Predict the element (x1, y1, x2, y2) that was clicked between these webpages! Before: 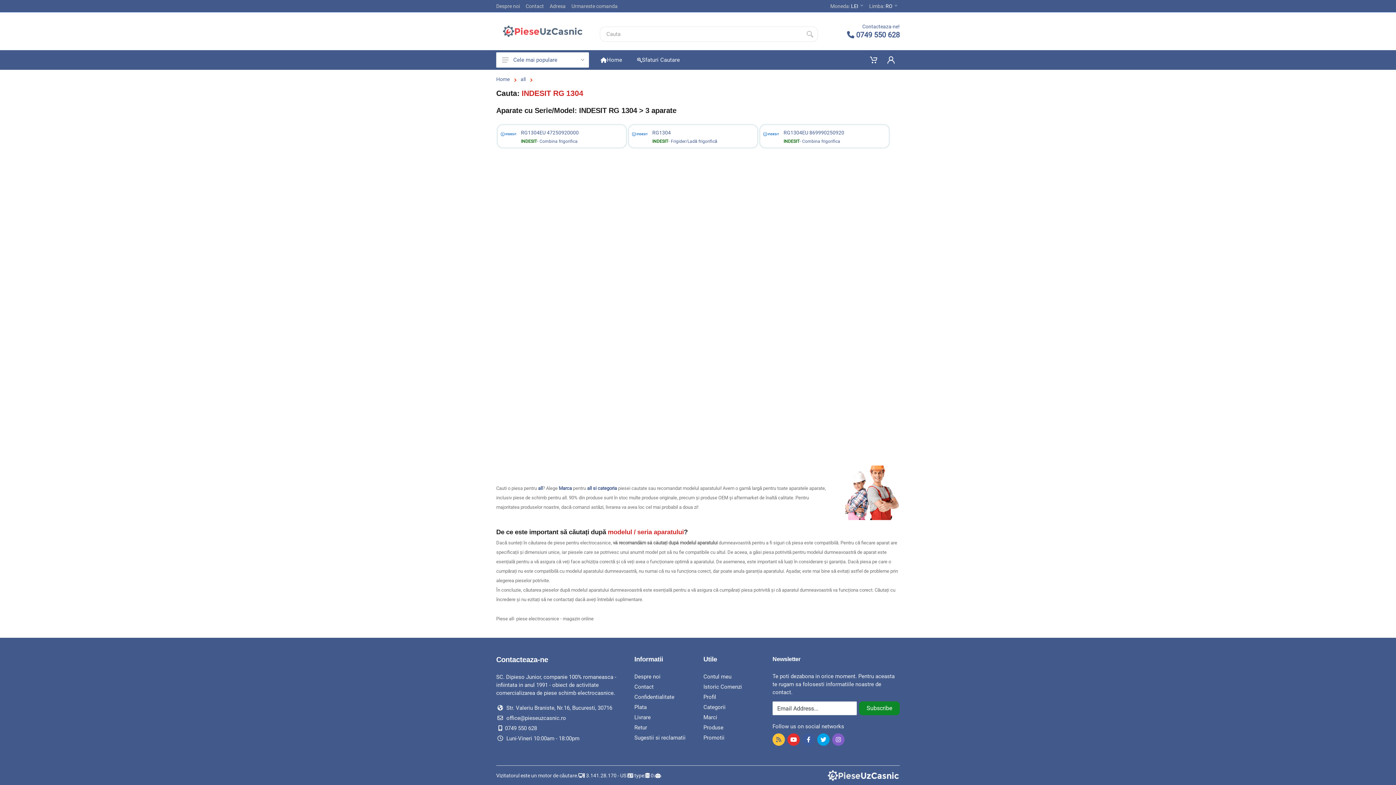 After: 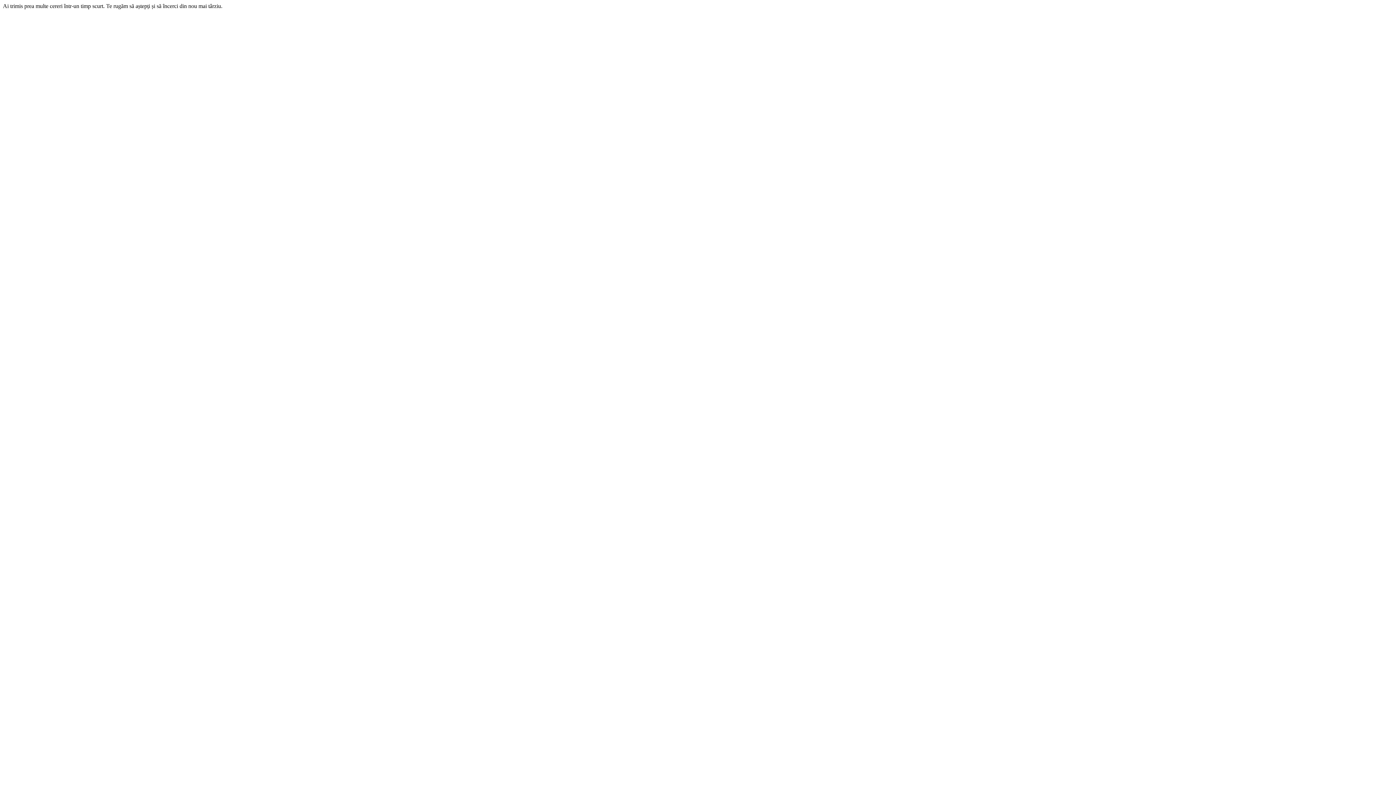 Action: label: all bbox: (520, 75, 525, 82)